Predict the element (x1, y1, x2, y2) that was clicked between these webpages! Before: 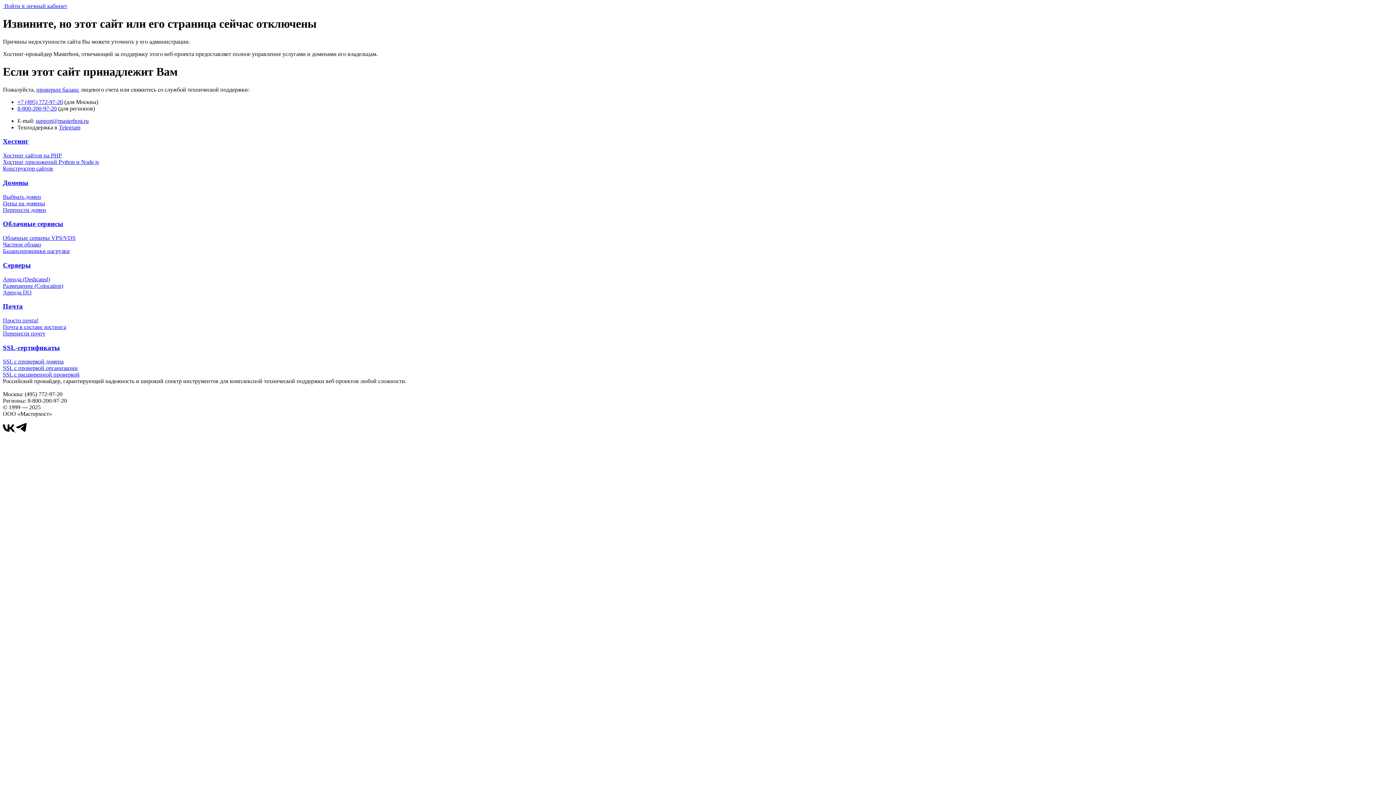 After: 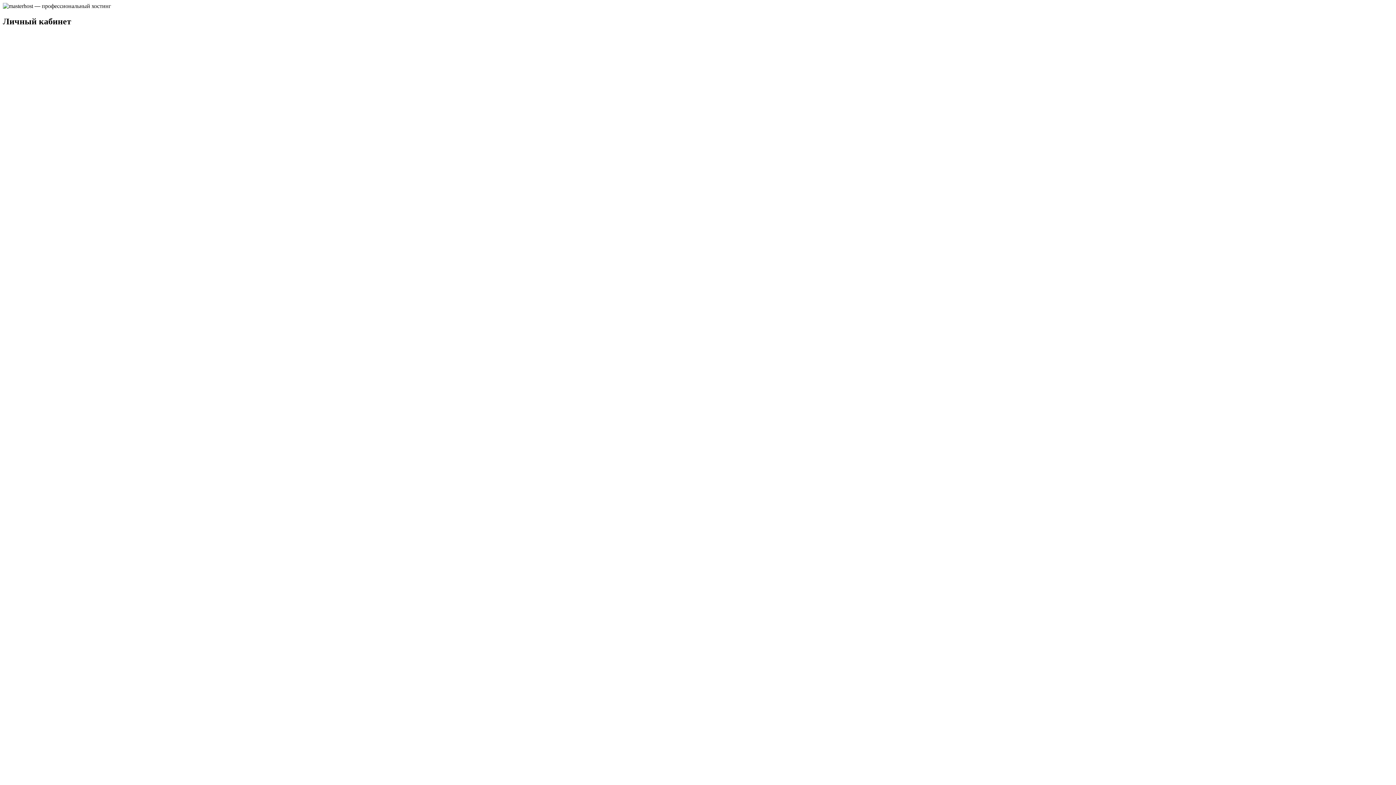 Action: bbox: (4, 2, 67, 9) label: Войти в личный кабинет